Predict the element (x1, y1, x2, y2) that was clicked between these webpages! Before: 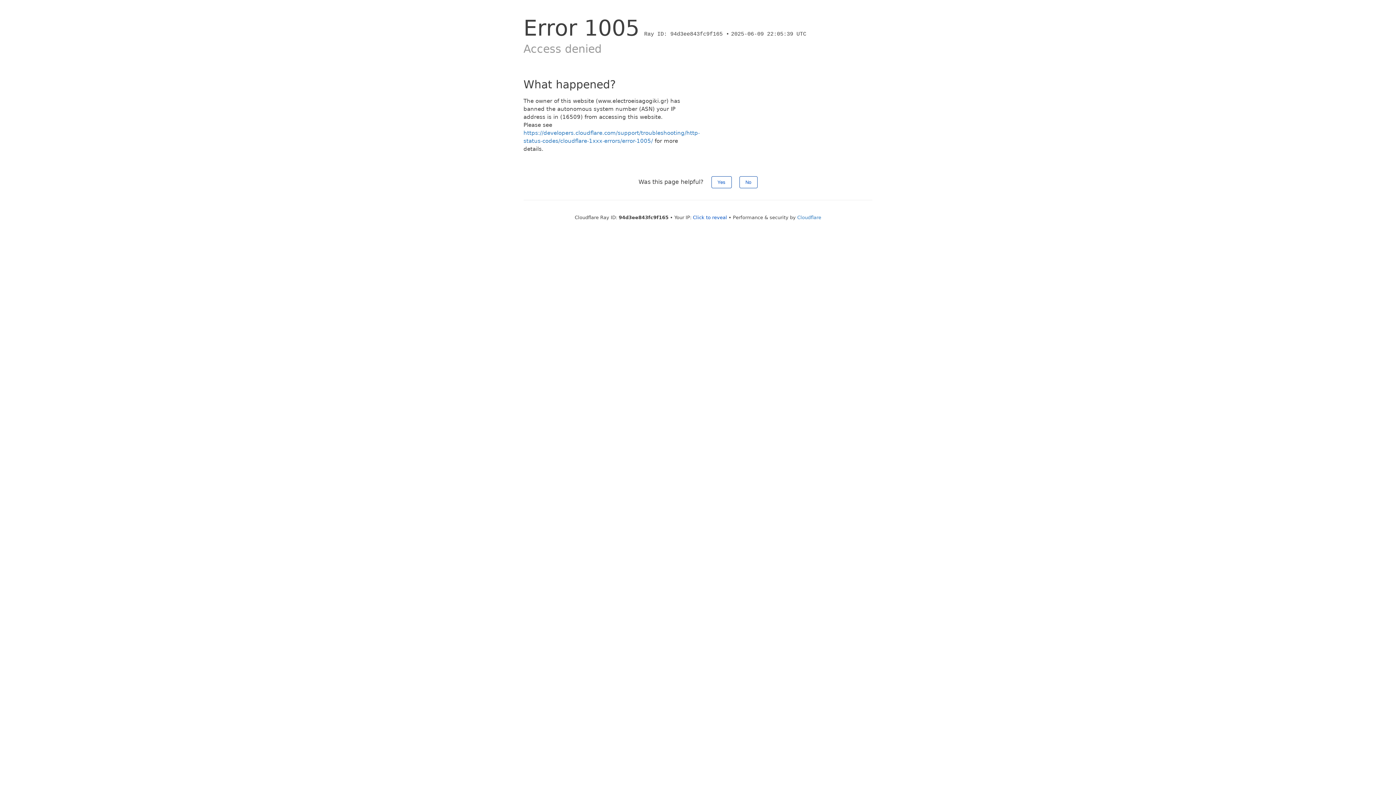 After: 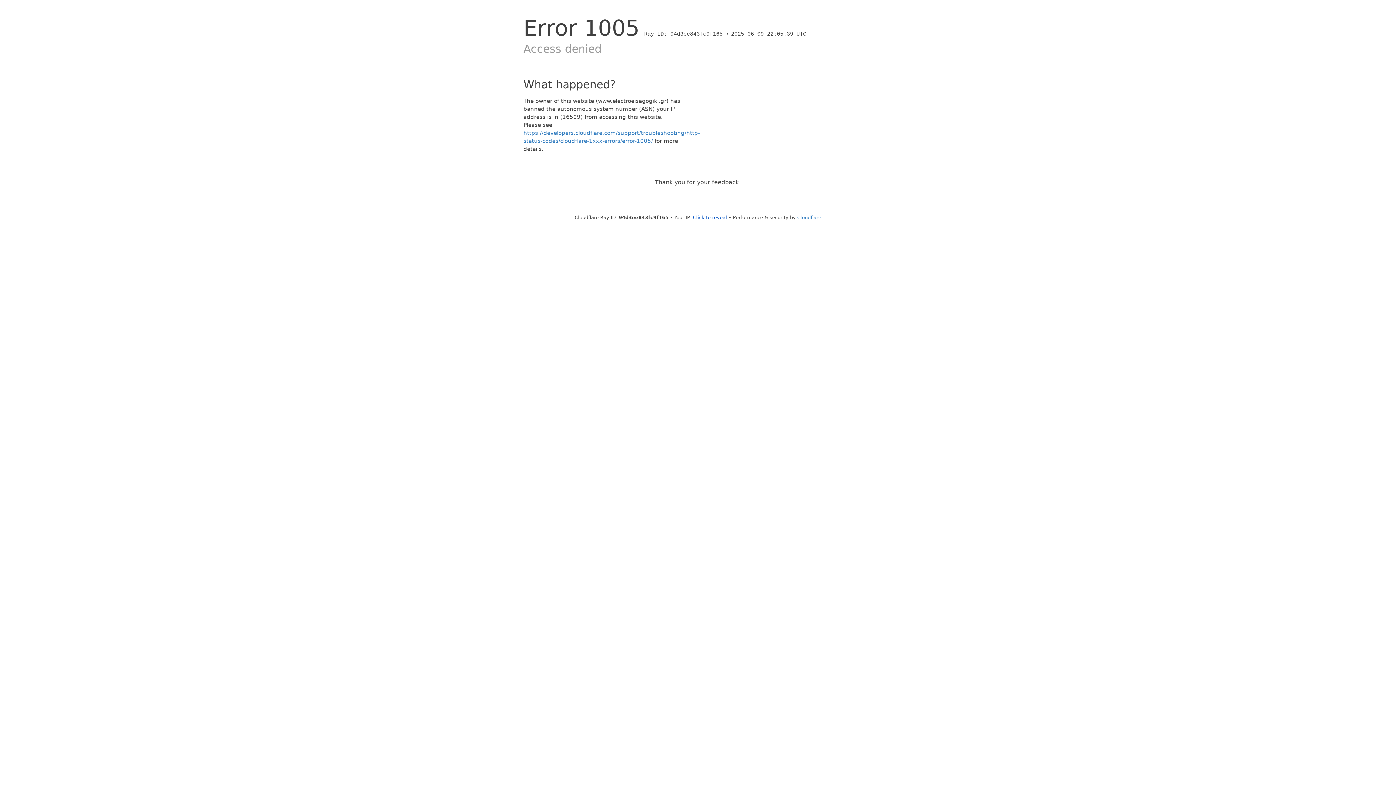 Action: bbox: (739, 176, 757, 188) label: No